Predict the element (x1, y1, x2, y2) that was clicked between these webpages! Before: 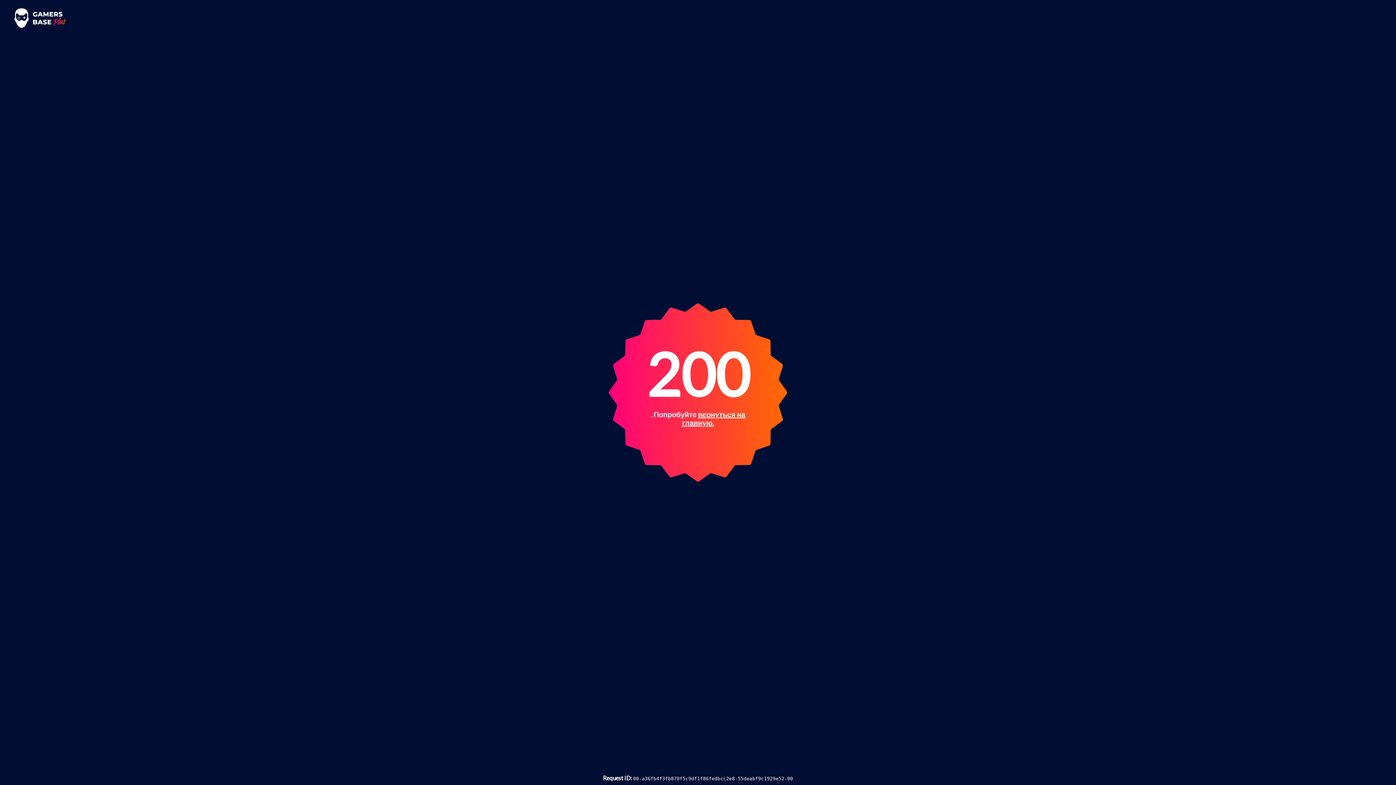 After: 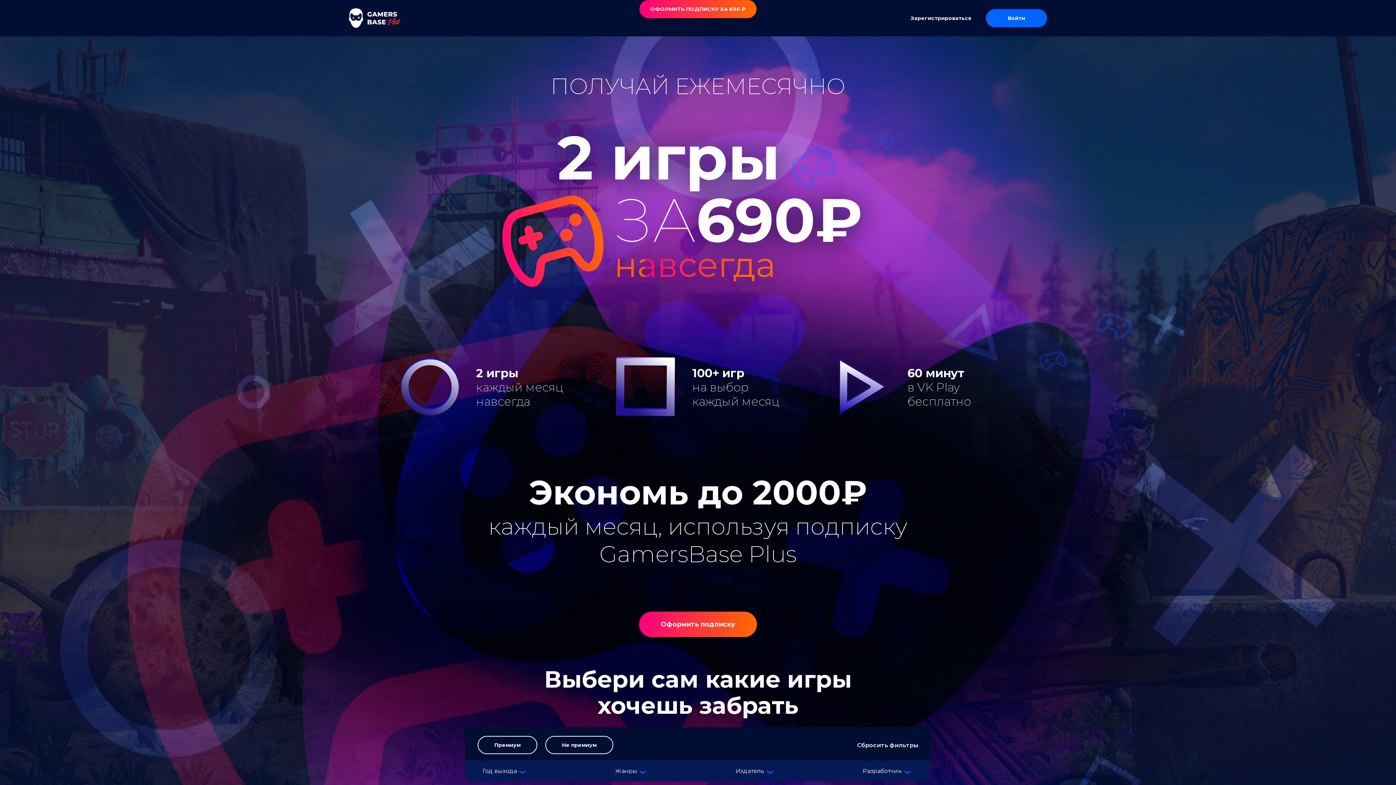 Action: label: вернуться на главную. bbox: (682, 410, 745, 427)